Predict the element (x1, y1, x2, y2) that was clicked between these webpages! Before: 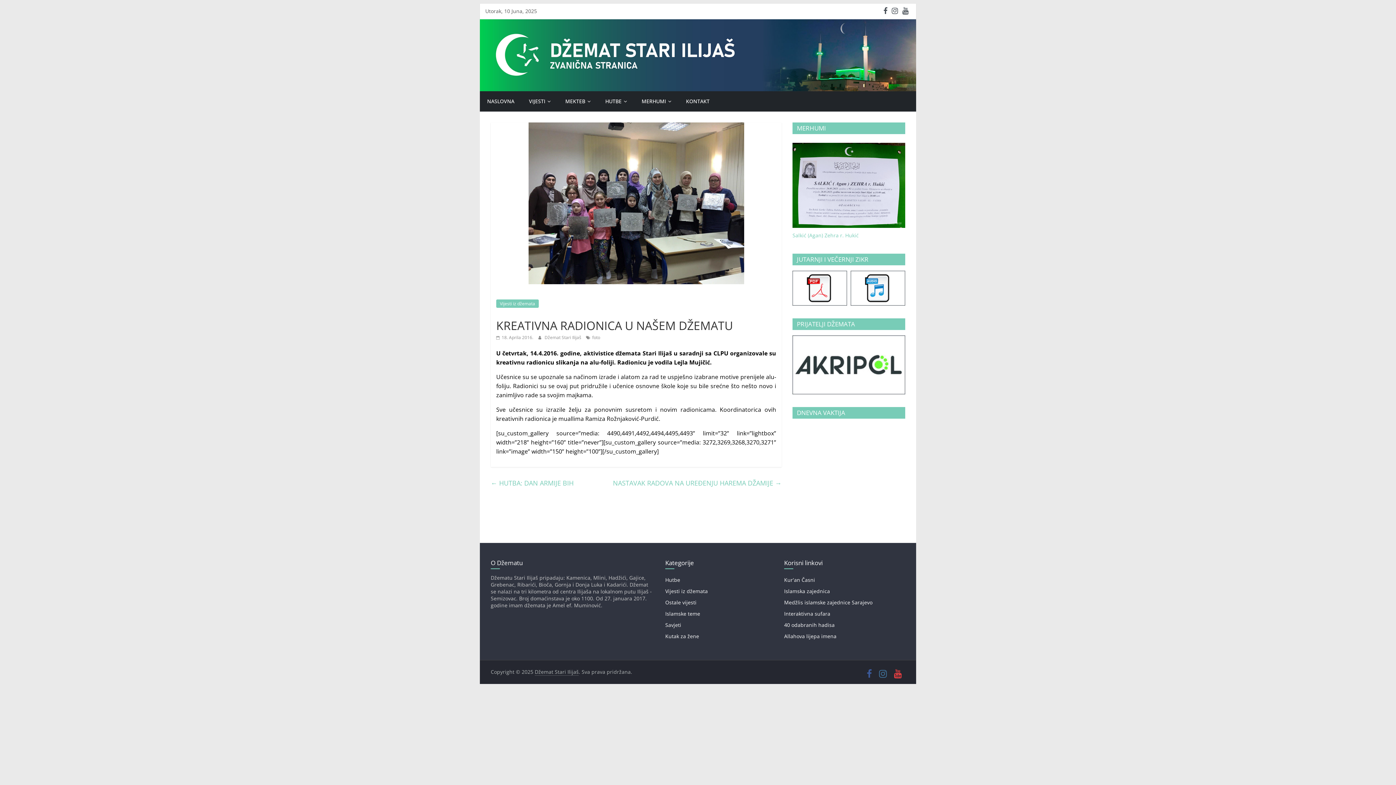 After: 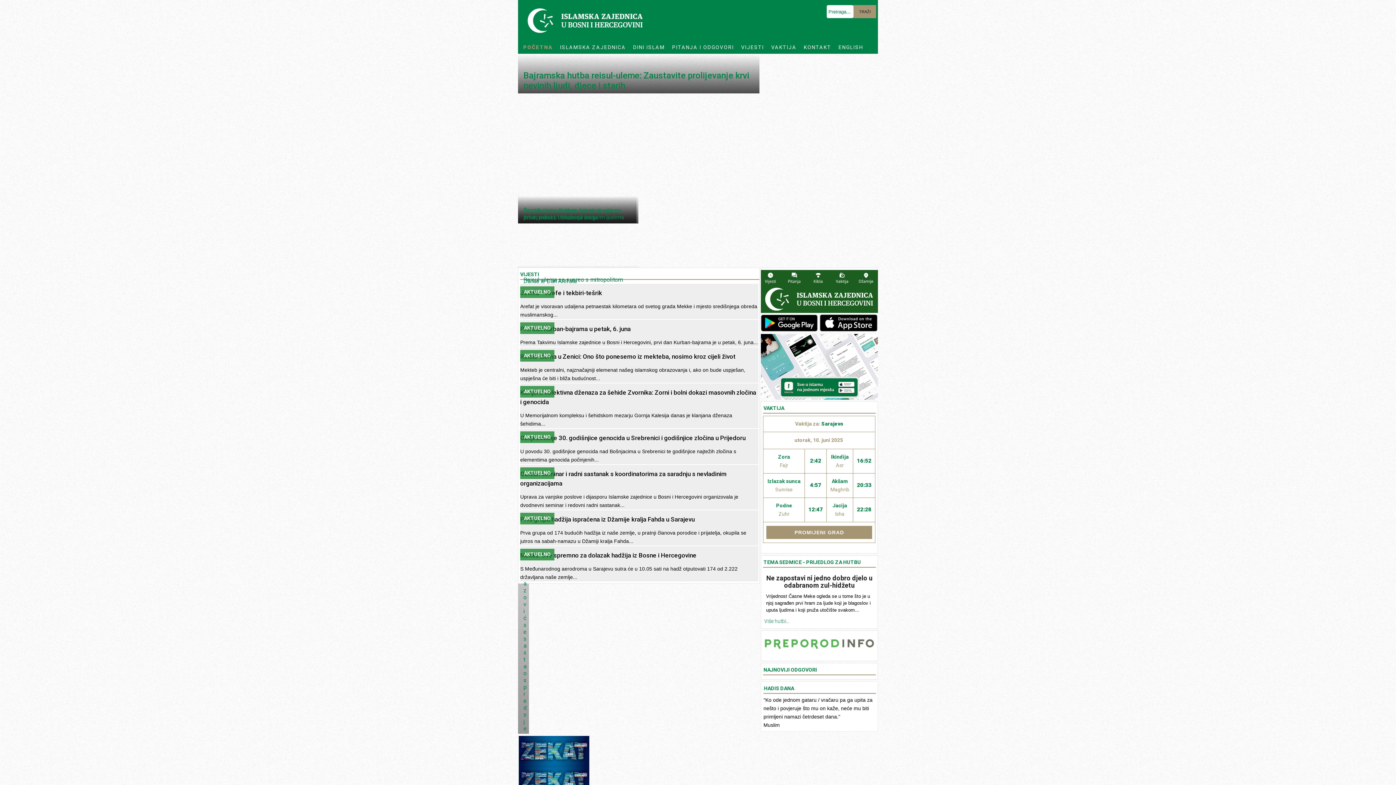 Action: bbox: (784, 588, 830, 595) label: Islamska zajednica